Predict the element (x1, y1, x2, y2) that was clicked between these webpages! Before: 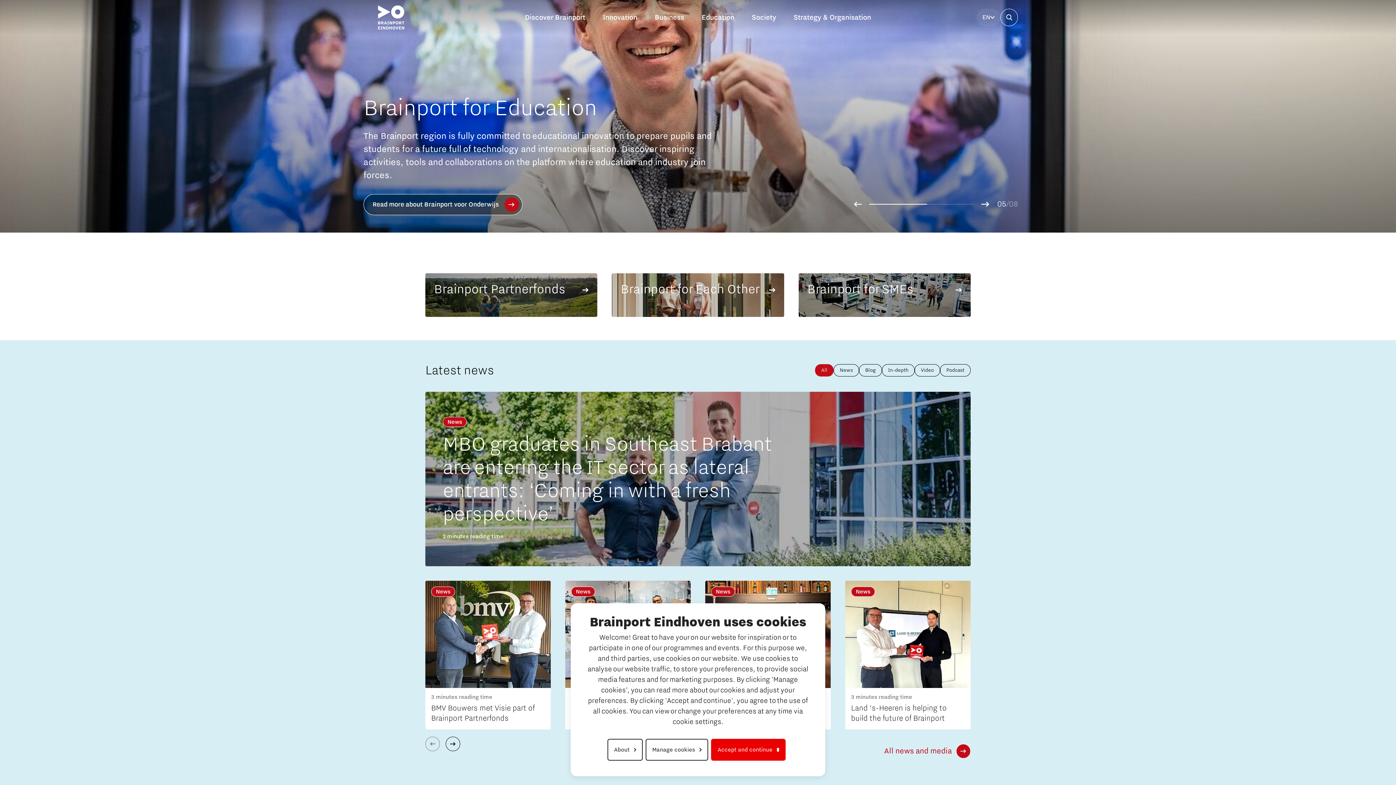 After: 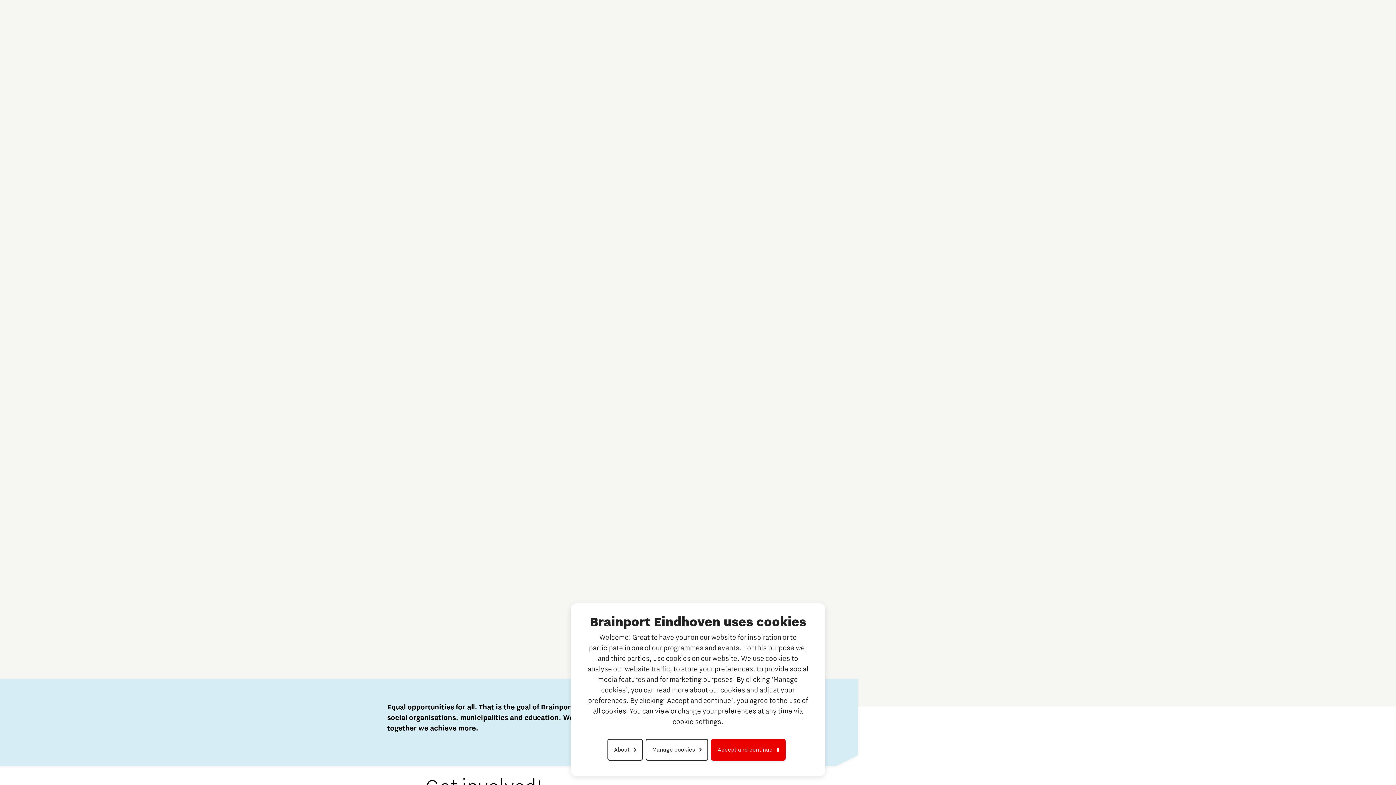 Action: bbox: (612, 273, 784, 306) label: Brainport for Each Other